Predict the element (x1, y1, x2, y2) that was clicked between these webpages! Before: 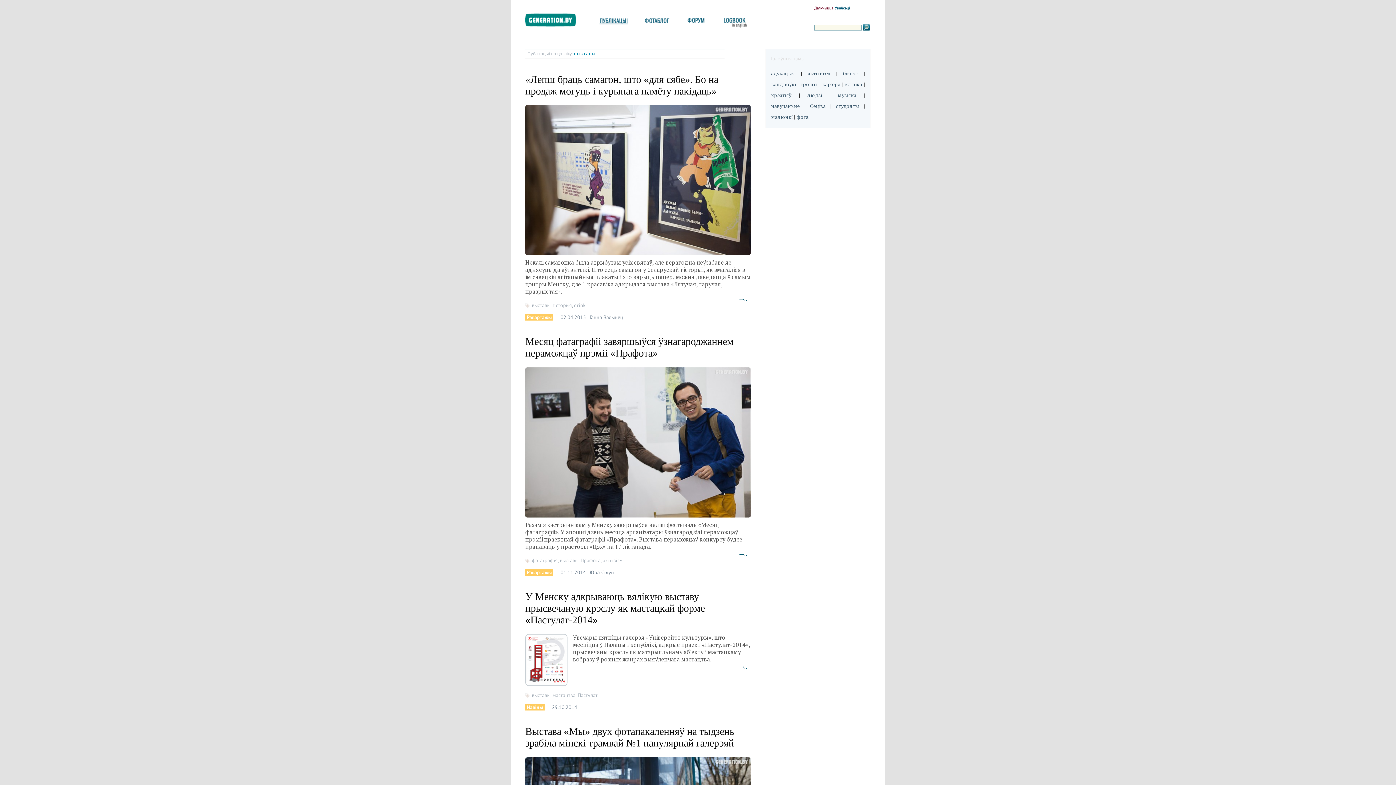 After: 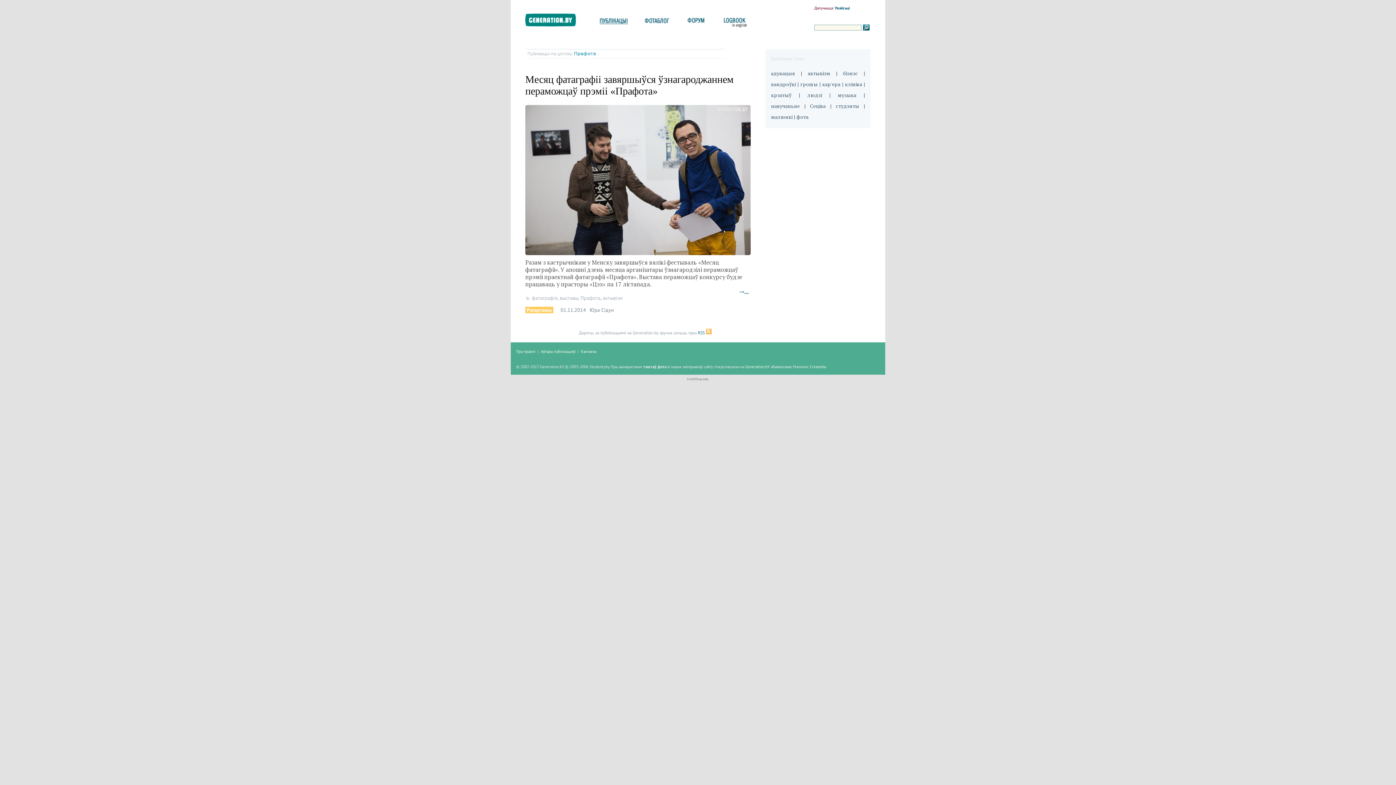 Action: label: Прафота bbox: (580, 557, 600, 563)